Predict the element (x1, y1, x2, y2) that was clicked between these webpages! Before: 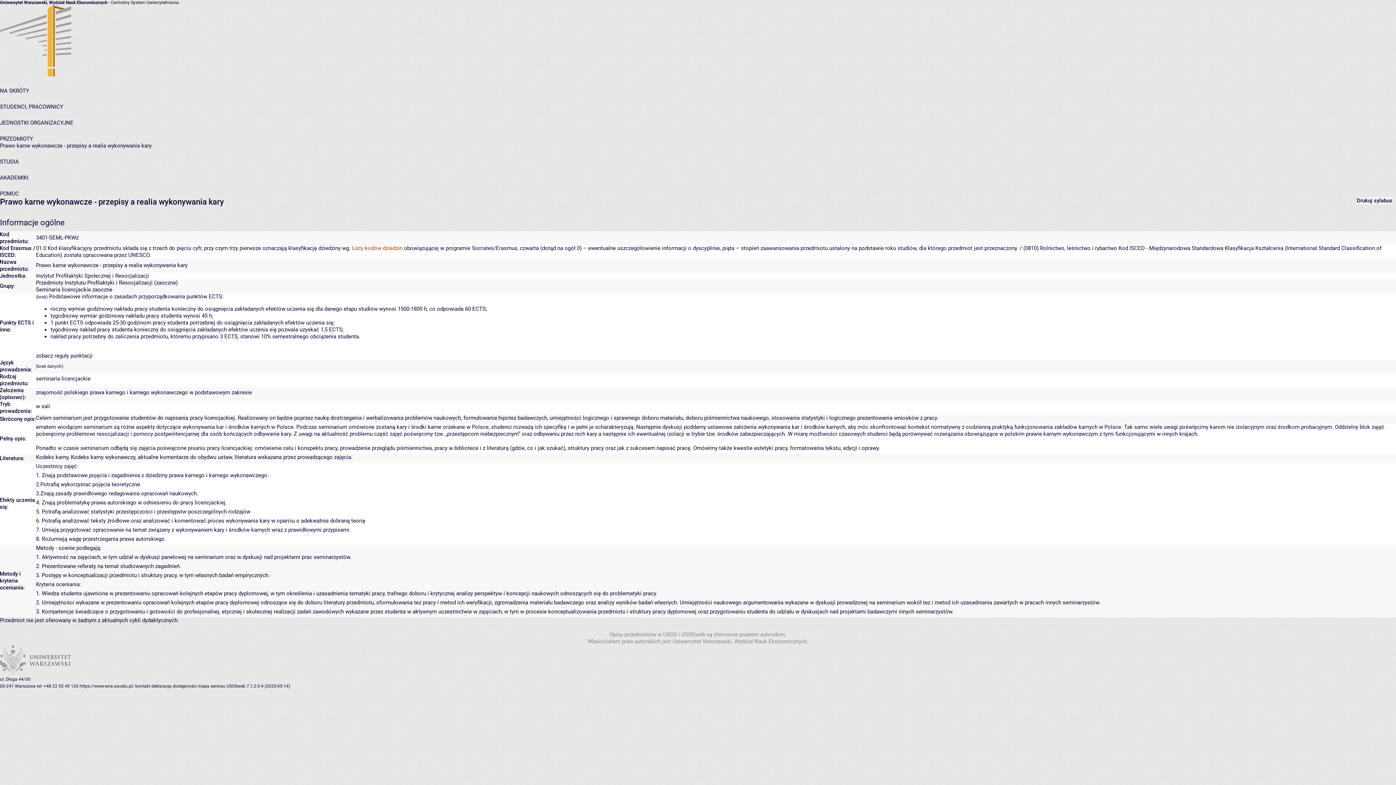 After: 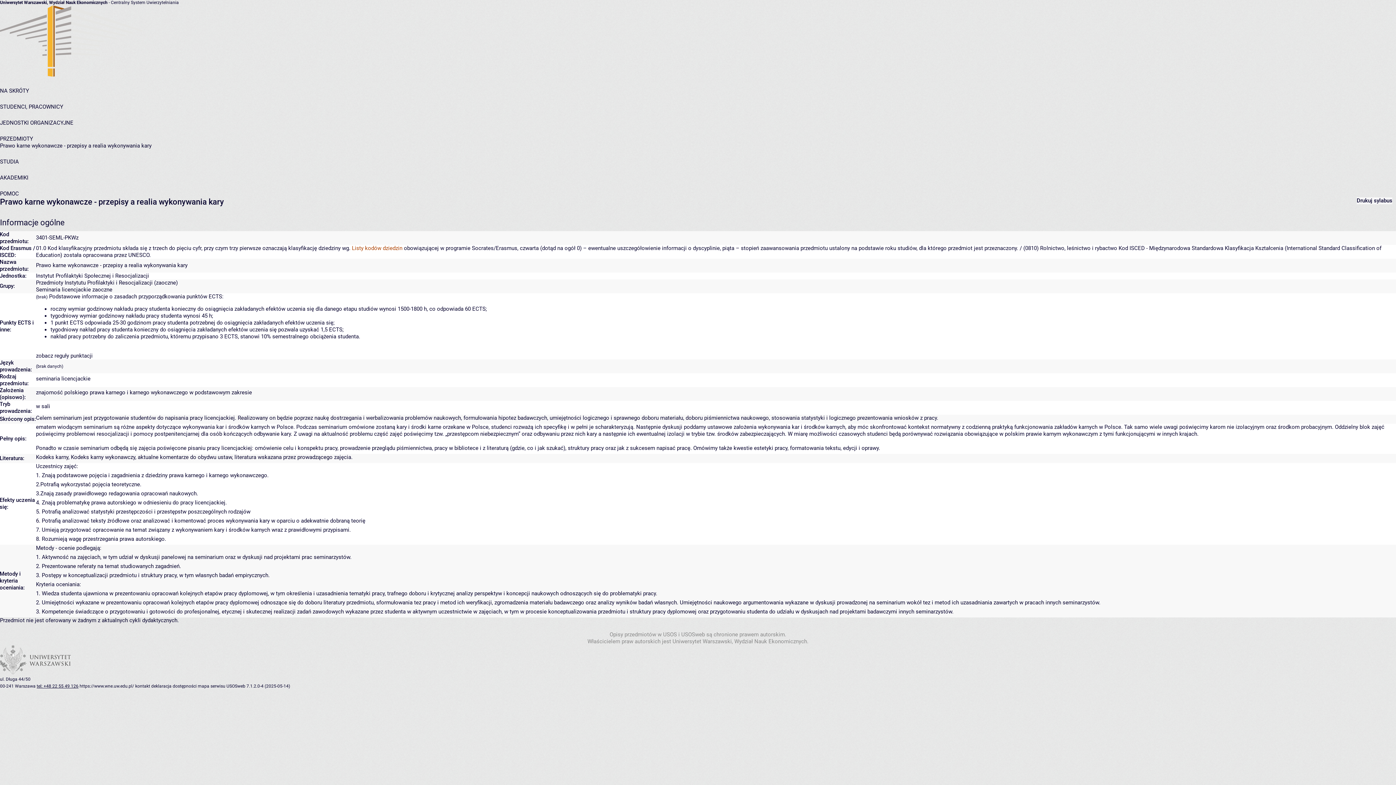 Action: bbox: (36, 684, 78, 689) label: tel: +48 22 55 49 126